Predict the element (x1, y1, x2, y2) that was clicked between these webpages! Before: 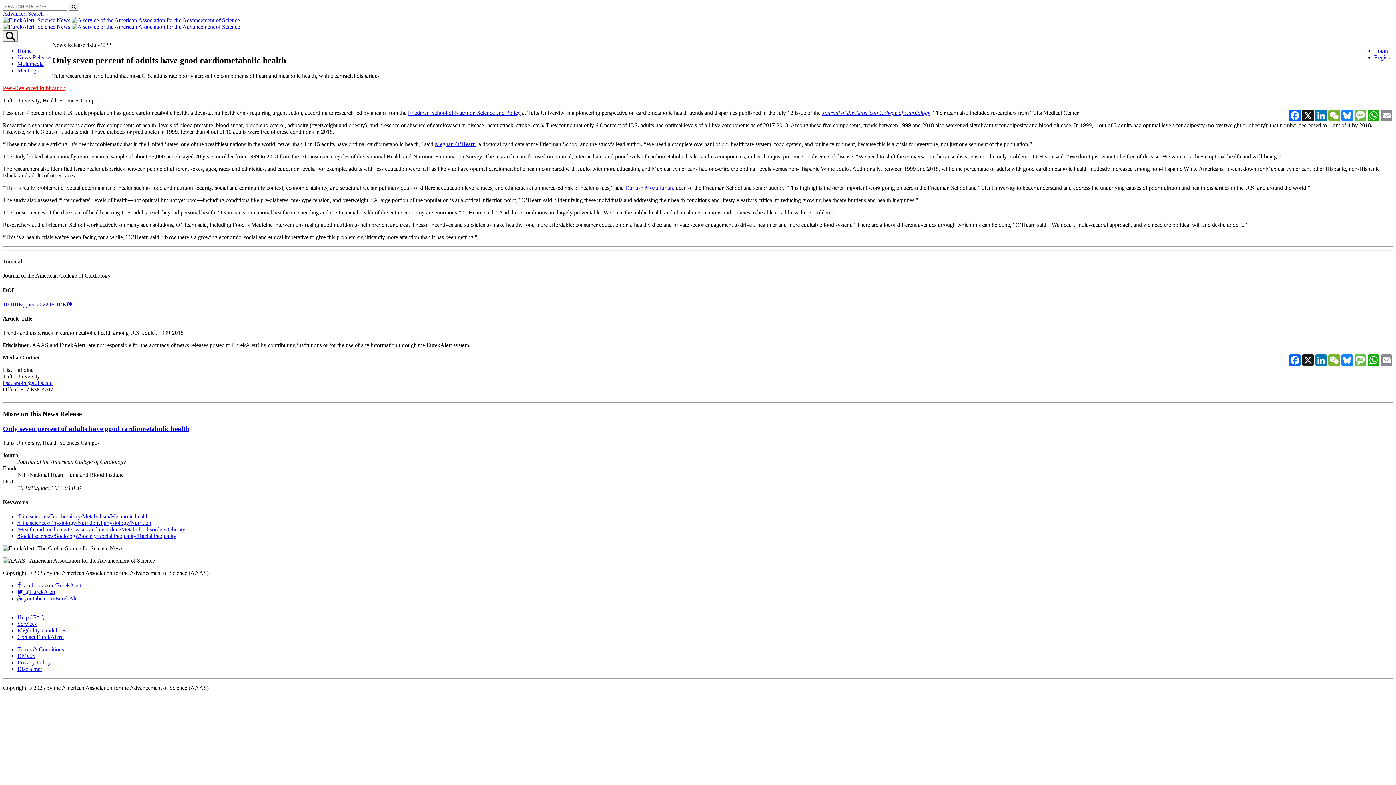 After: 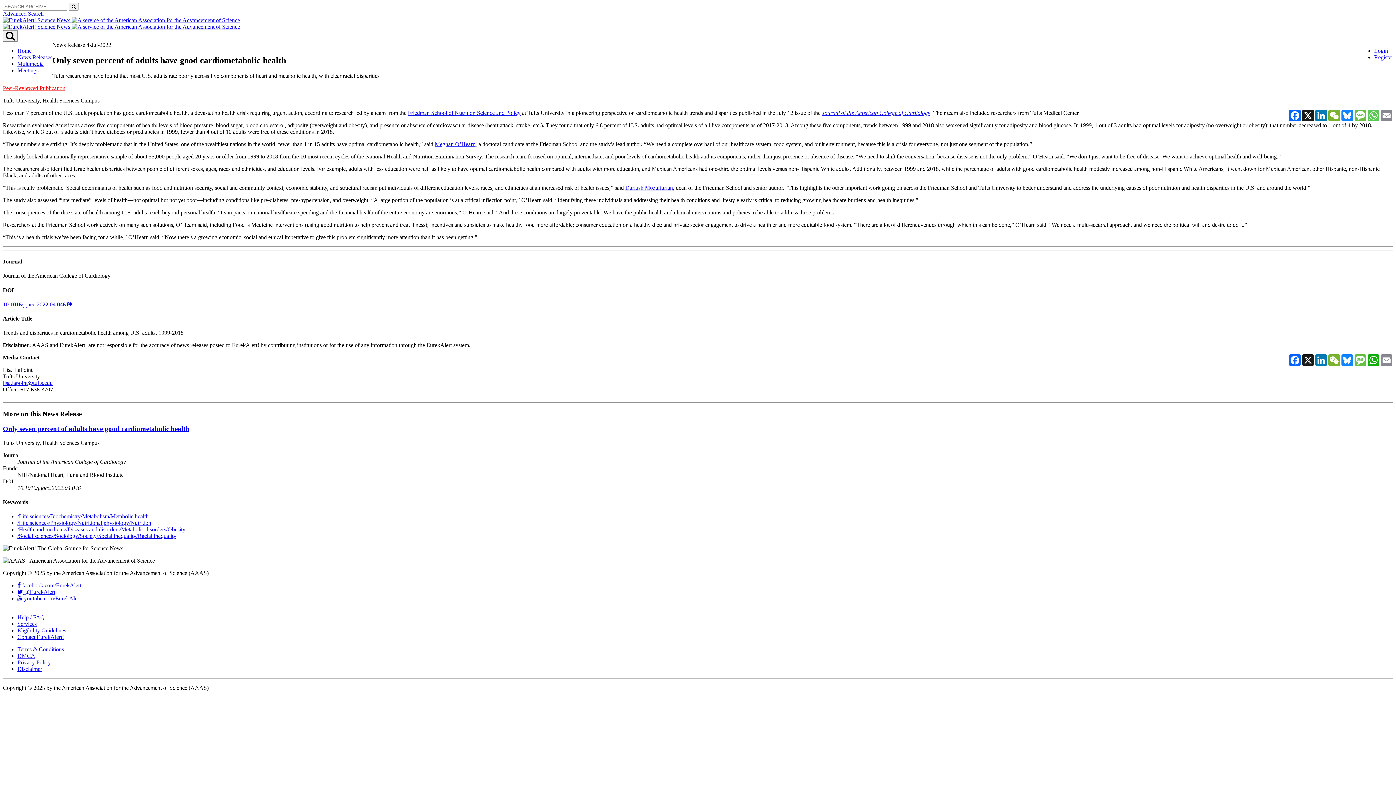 Action: label: WhatsApp bbox: (1367, 109, 1380, 121)